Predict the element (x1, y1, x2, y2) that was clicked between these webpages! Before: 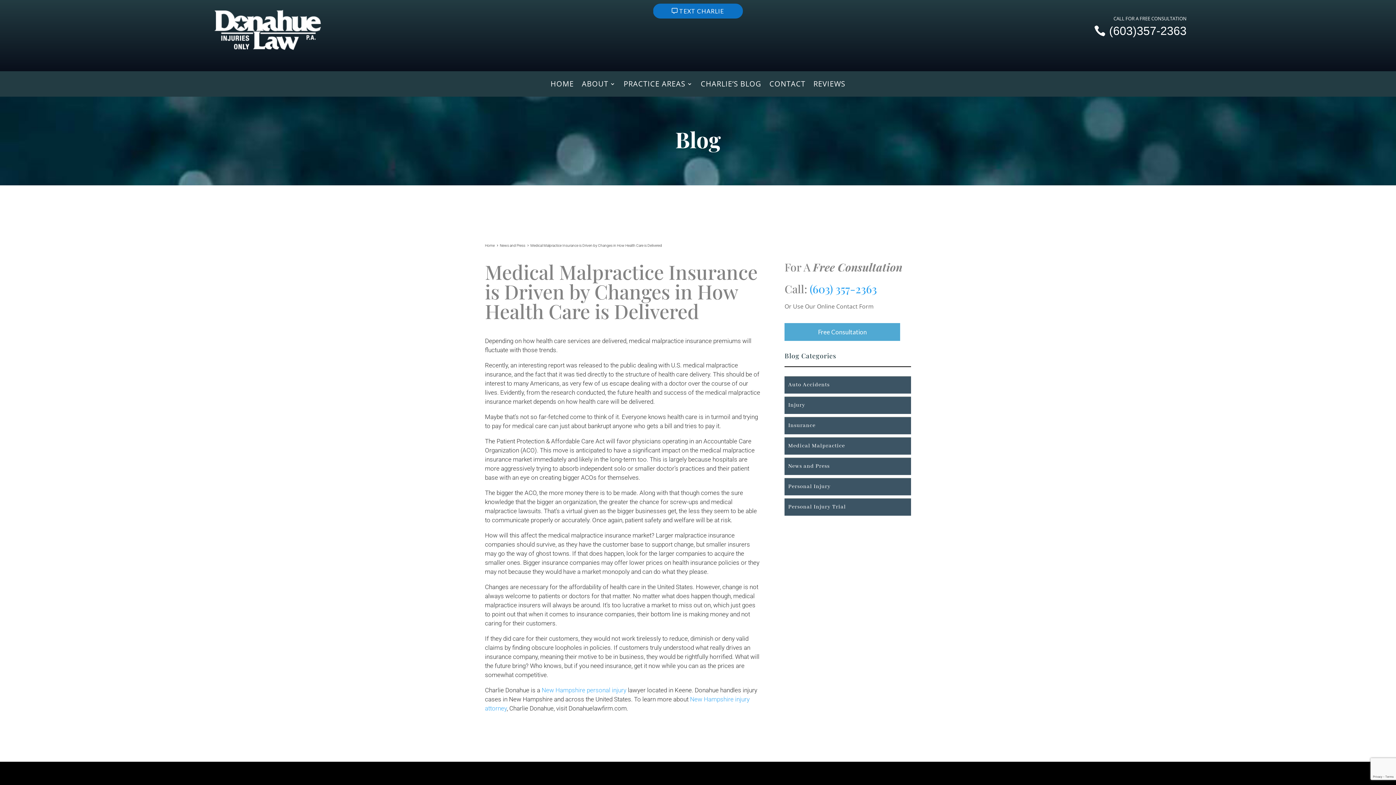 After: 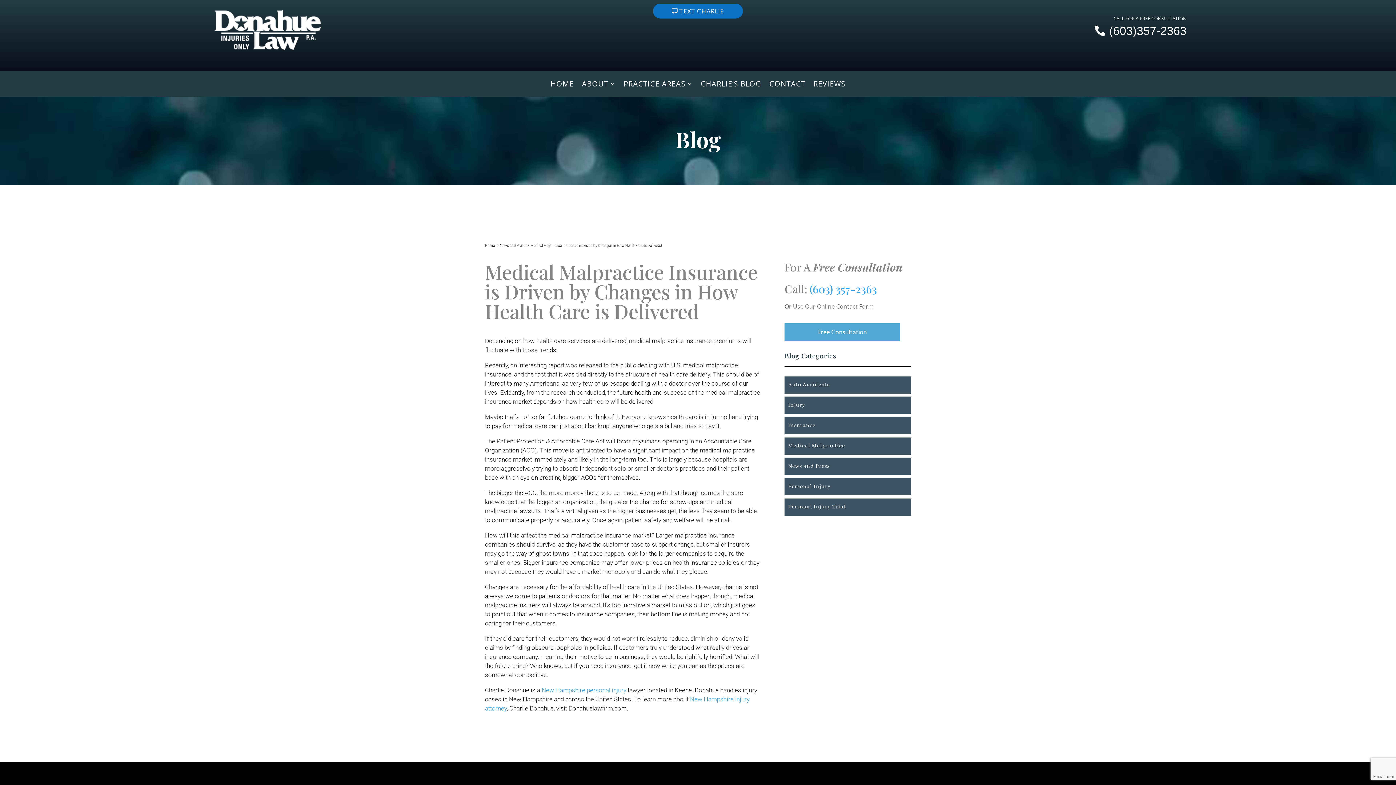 Action: label: (603)357-2363 bbox: (1109, 21, 1186, 40)